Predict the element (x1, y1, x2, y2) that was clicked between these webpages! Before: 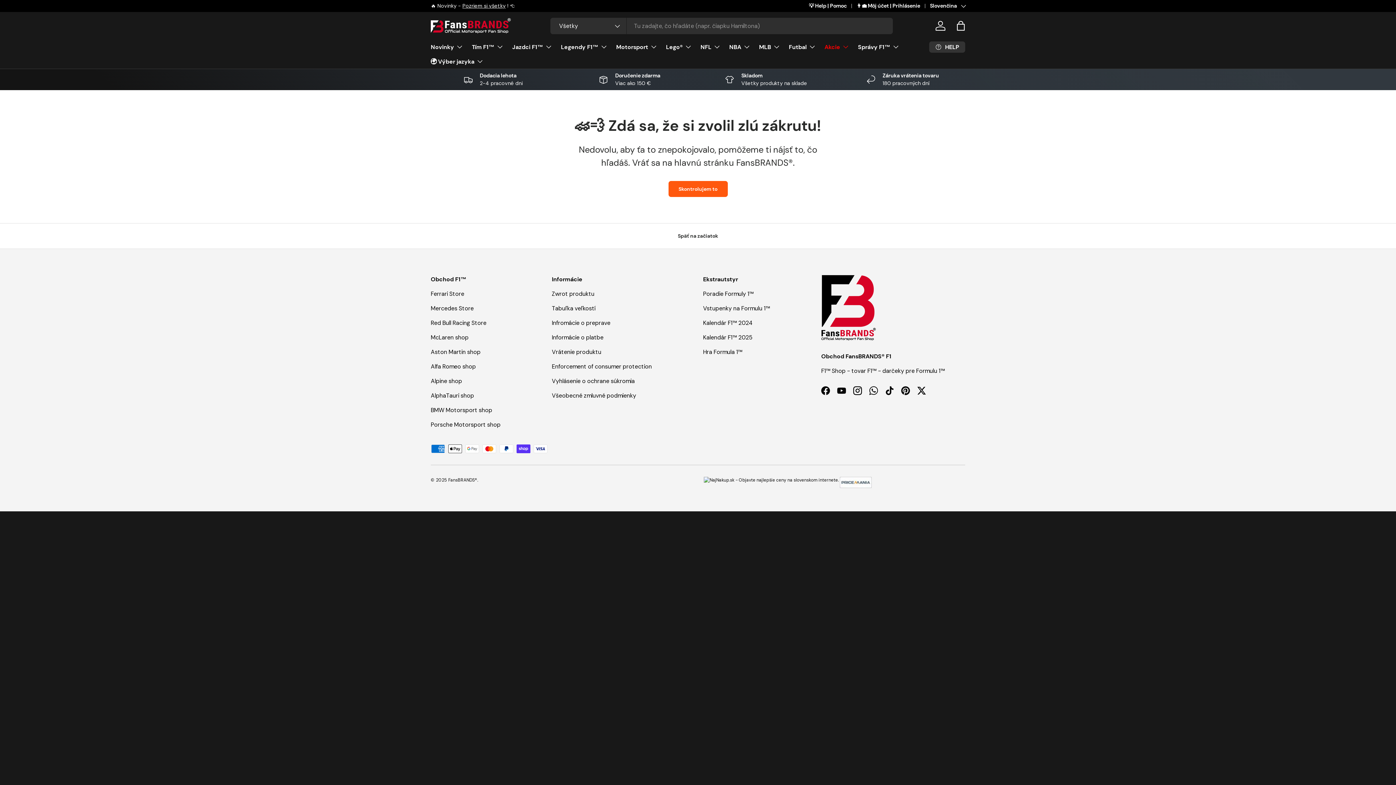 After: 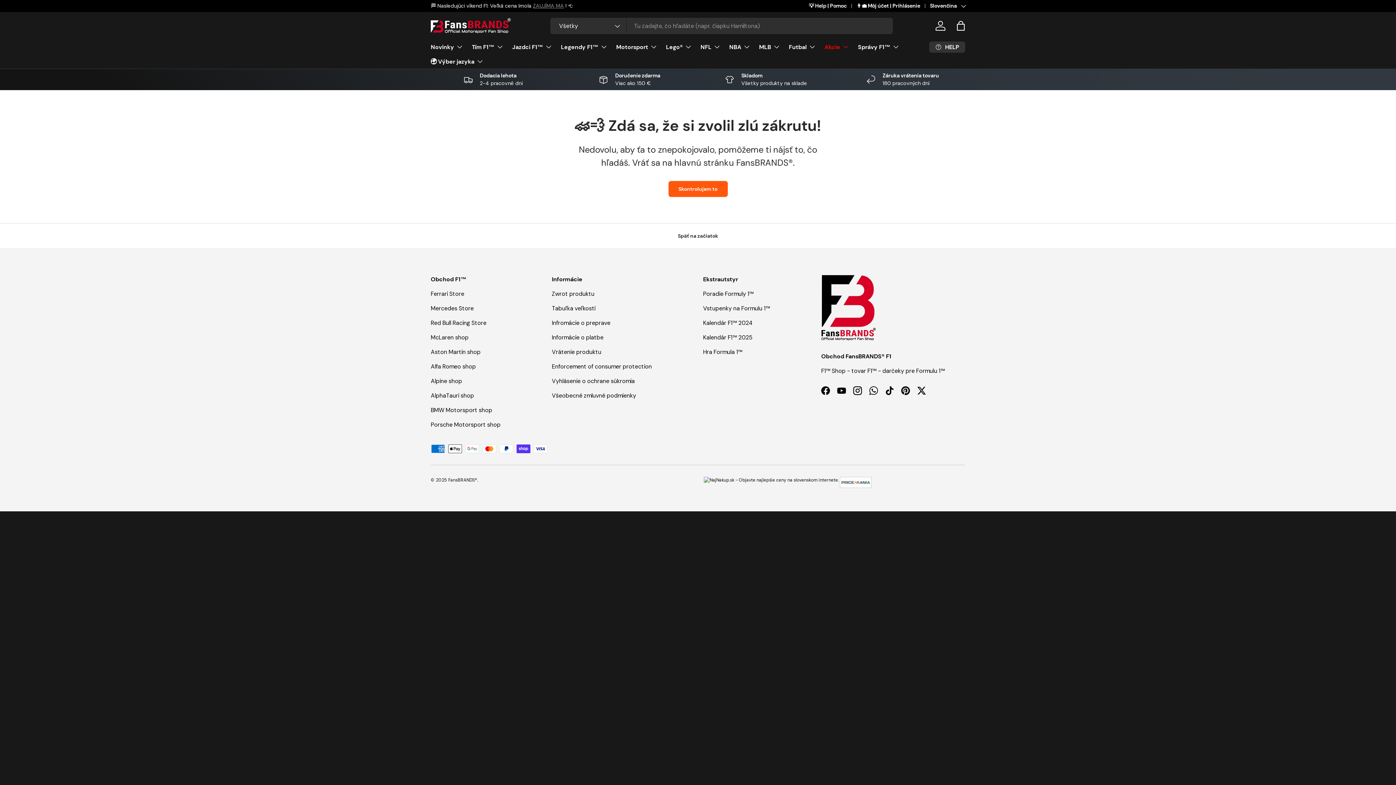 Action: label: ZAUJÍMA MA bbox: (533, 2, 564, 9)